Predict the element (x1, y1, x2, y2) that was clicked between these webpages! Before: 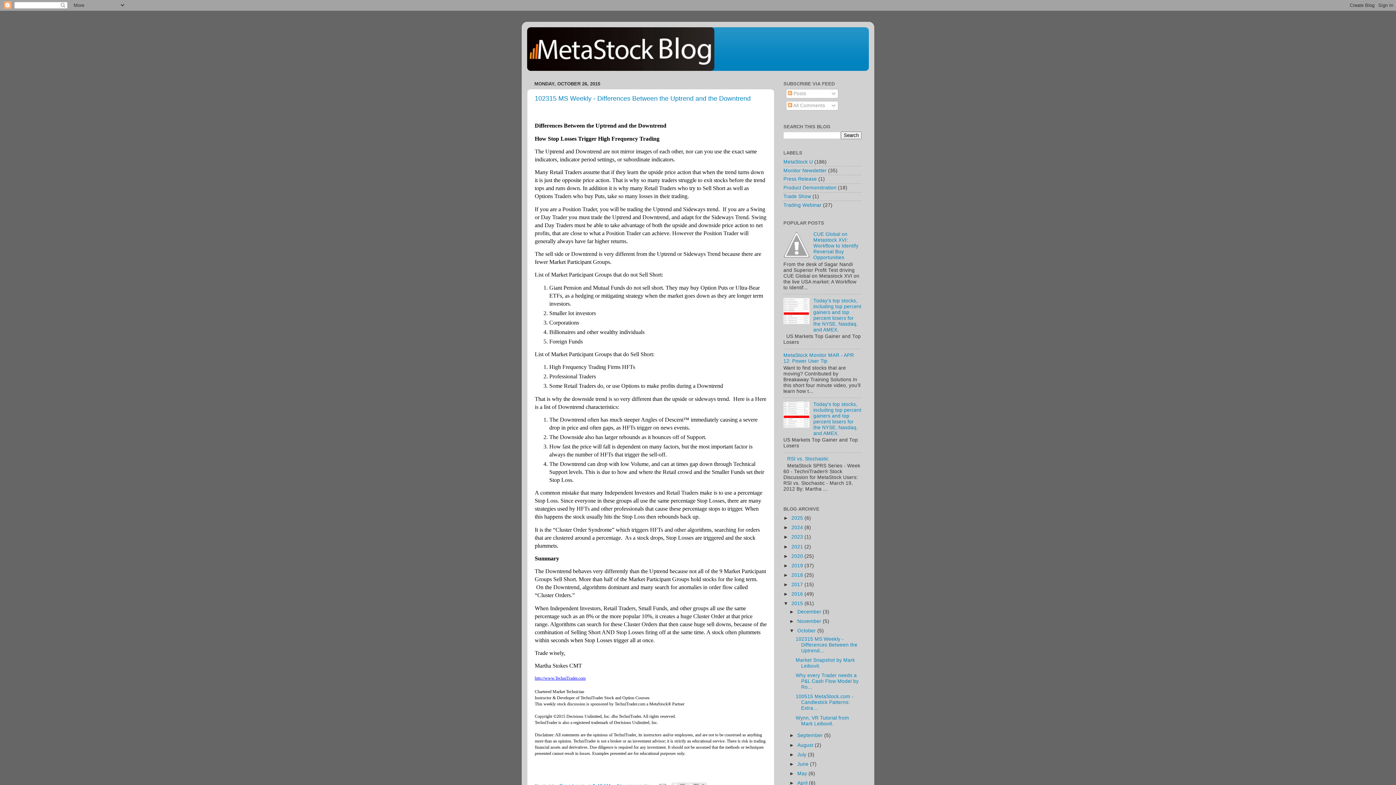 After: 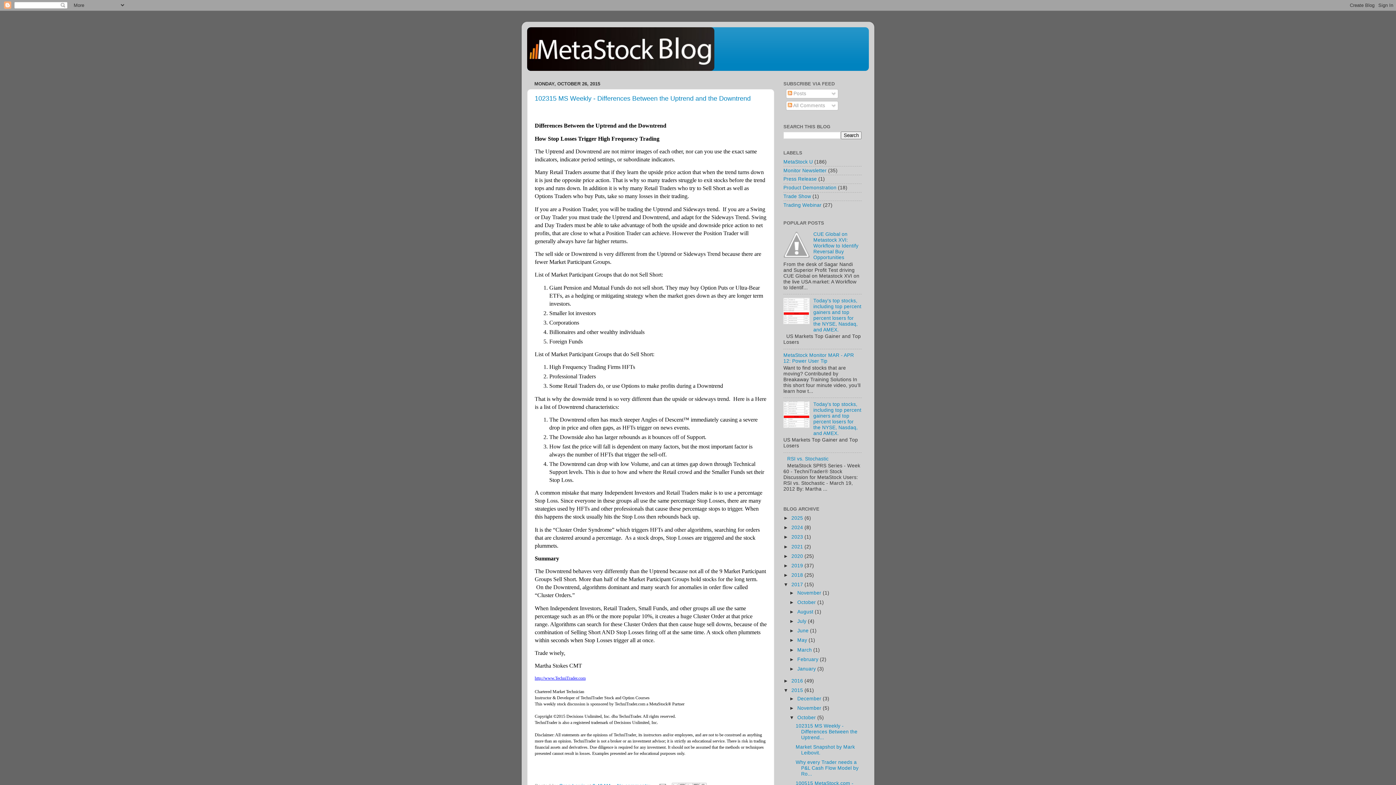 Action: bbox: (783, 582, 791, 587) label: ►  